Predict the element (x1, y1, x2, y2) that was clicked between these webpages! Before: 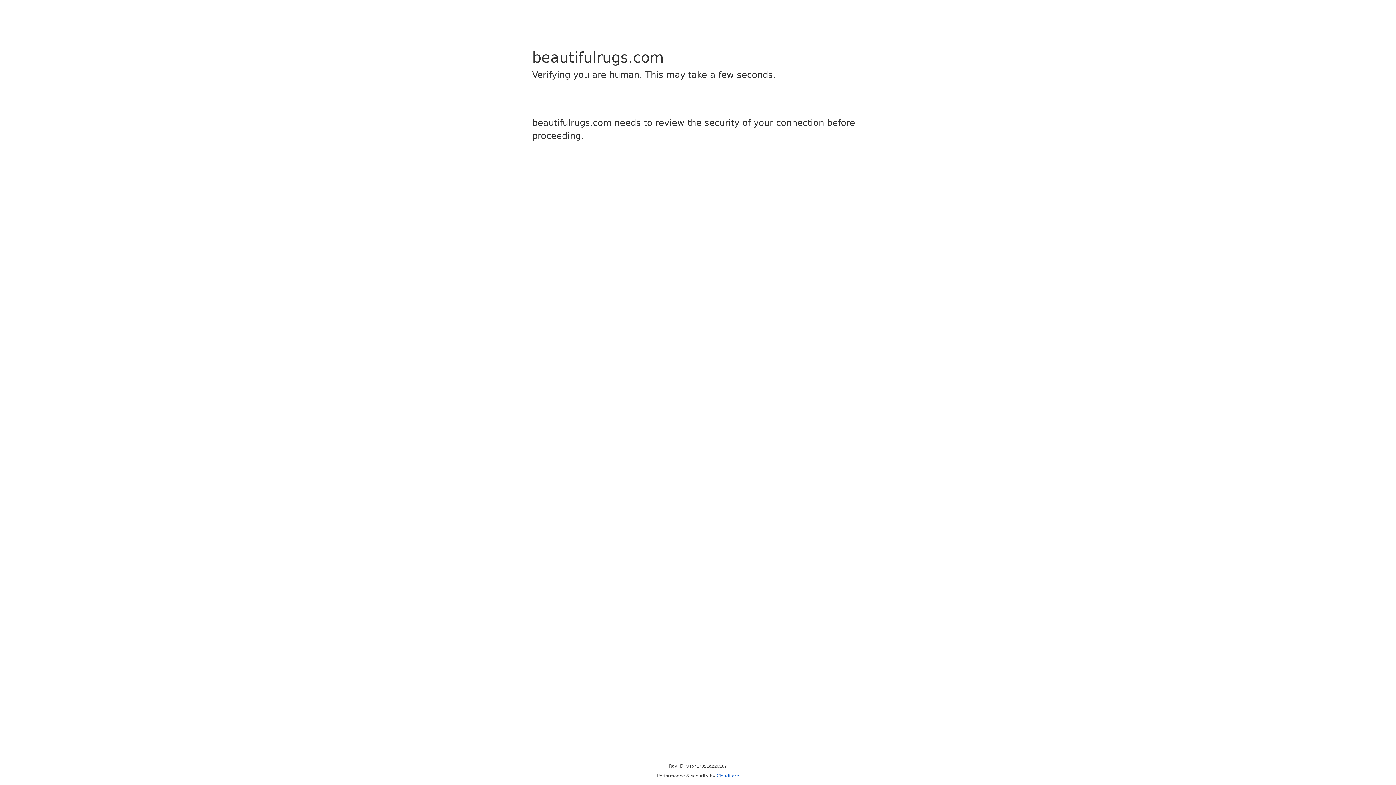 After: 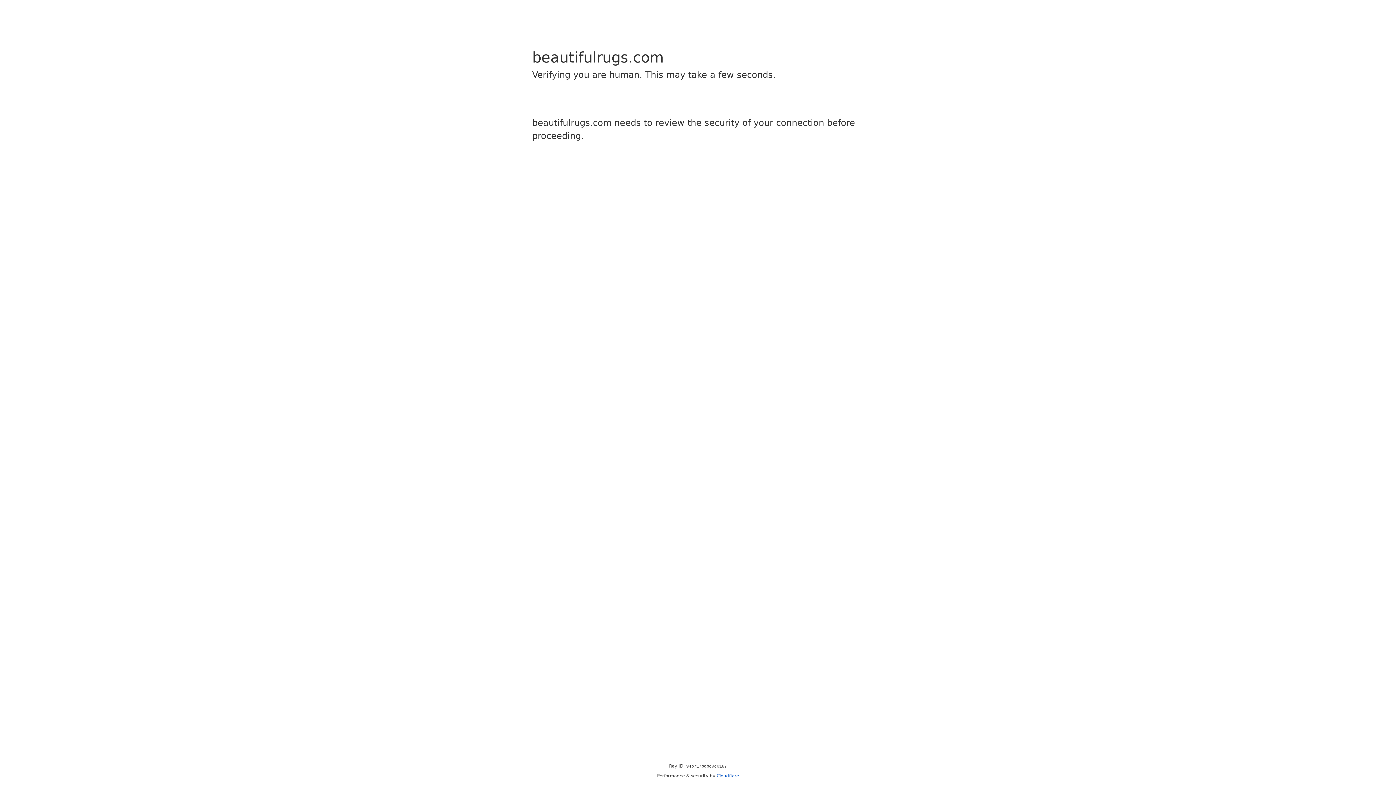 Action: bbox: (716, 773, 739, 778) label: Cloudflare